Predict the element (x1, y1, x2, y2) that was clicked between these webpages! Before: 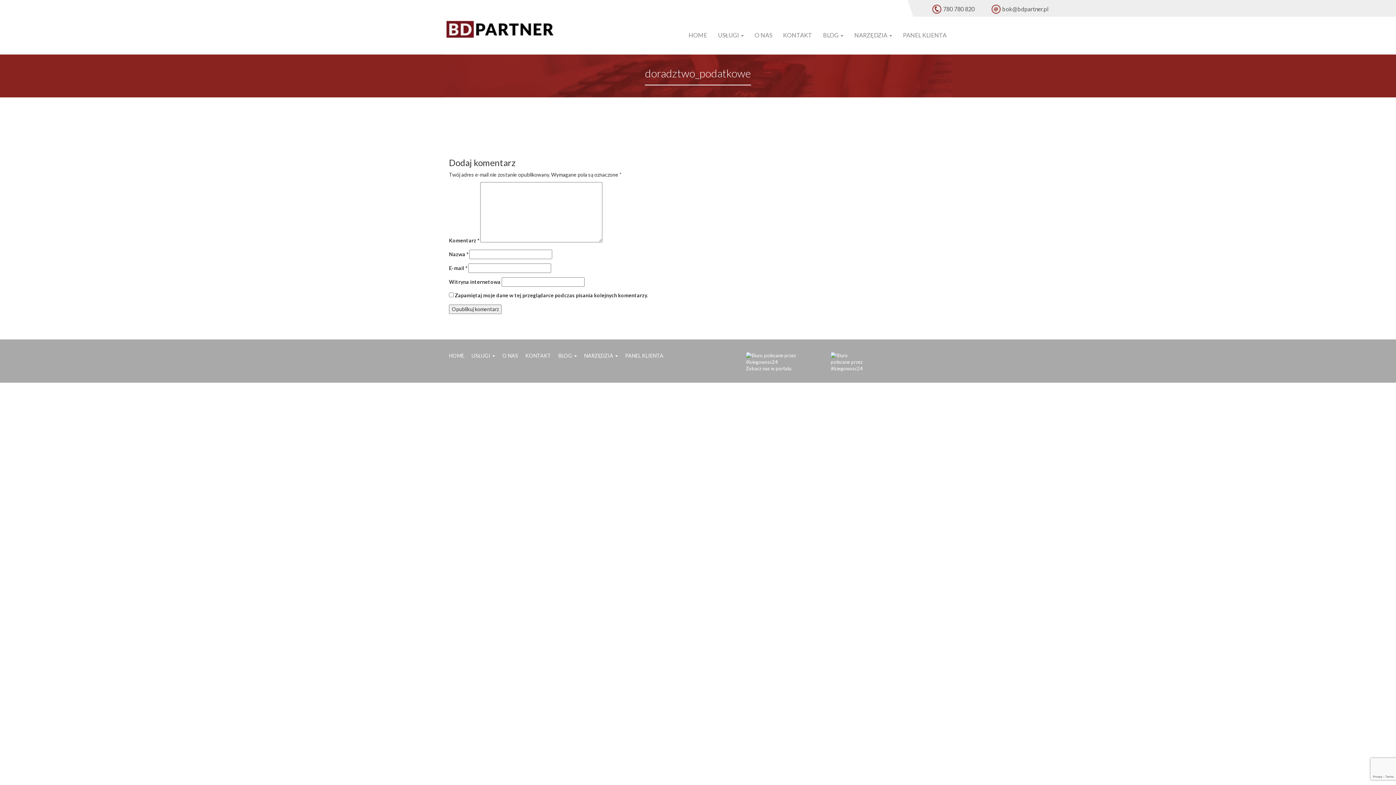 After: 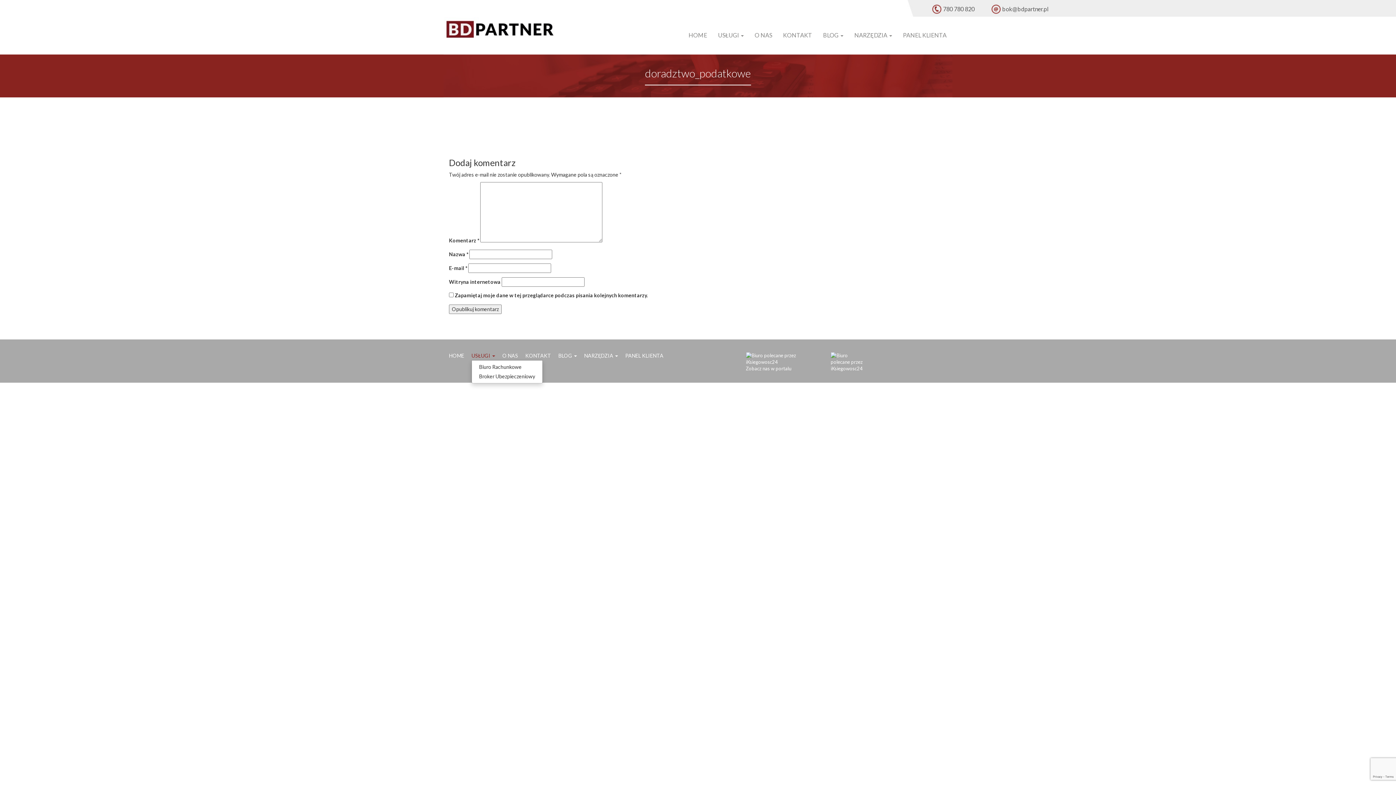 Action: bbox: (471, 352, 495, 360) label: USŁUGI 